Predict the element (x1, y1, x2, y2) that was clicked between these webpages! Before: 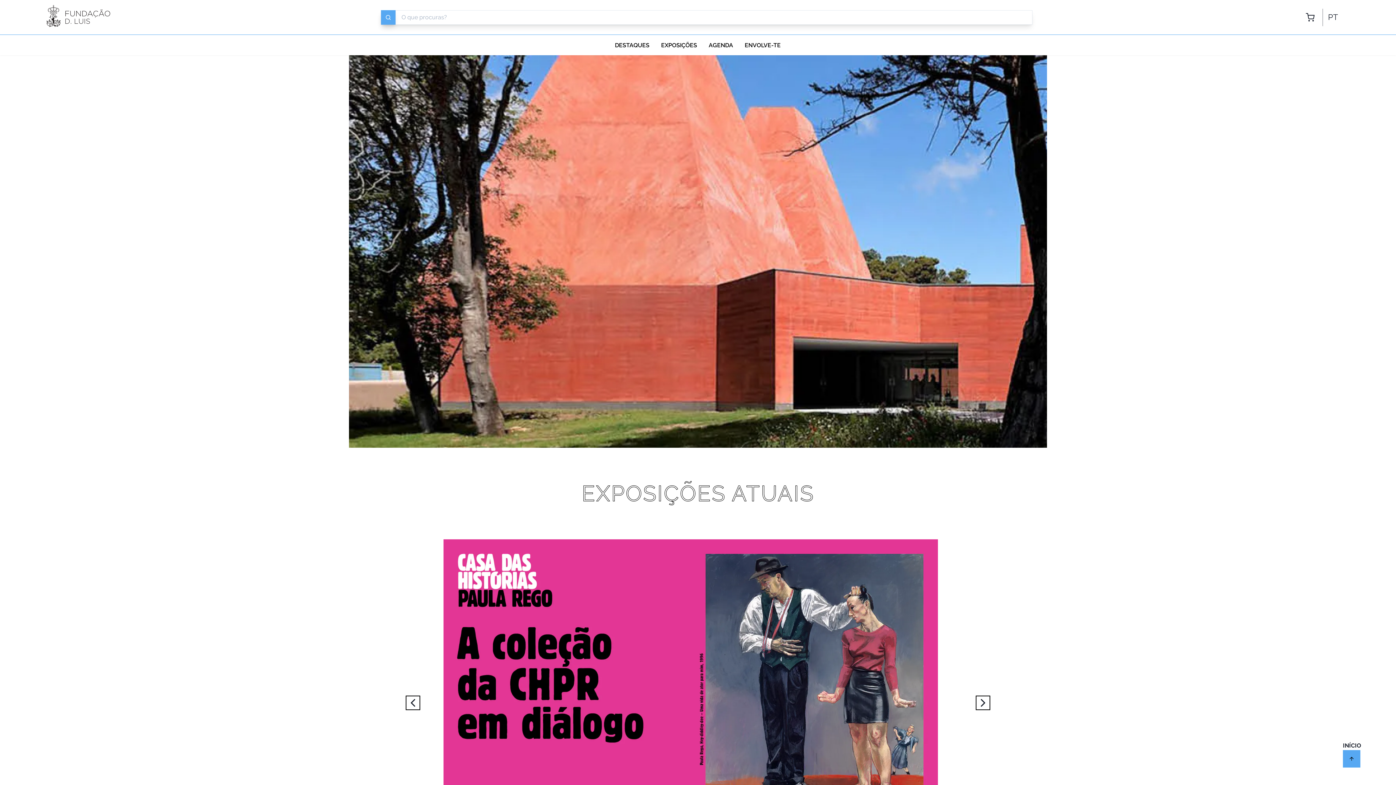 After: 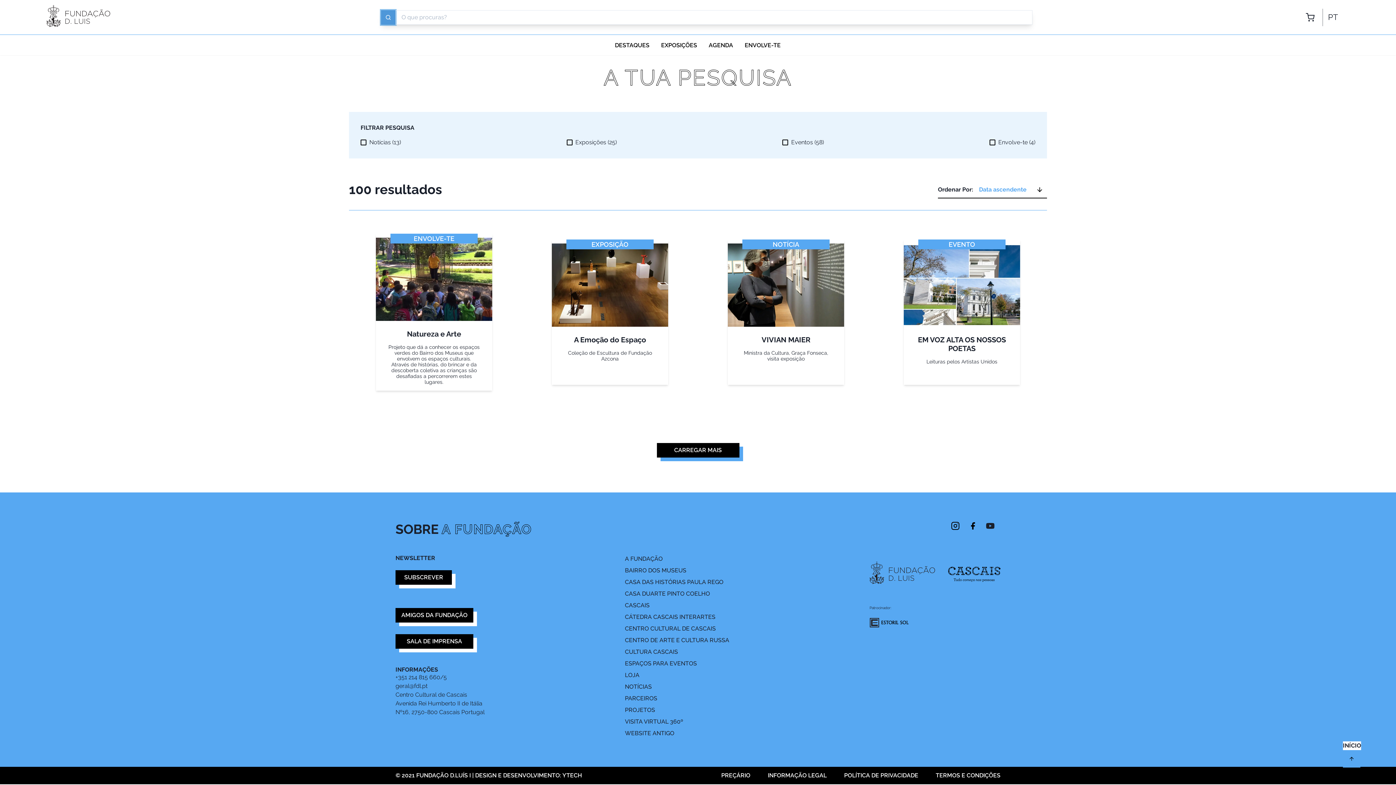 Action: bbox: (380, 10, 395, 24) label: Pesquisar